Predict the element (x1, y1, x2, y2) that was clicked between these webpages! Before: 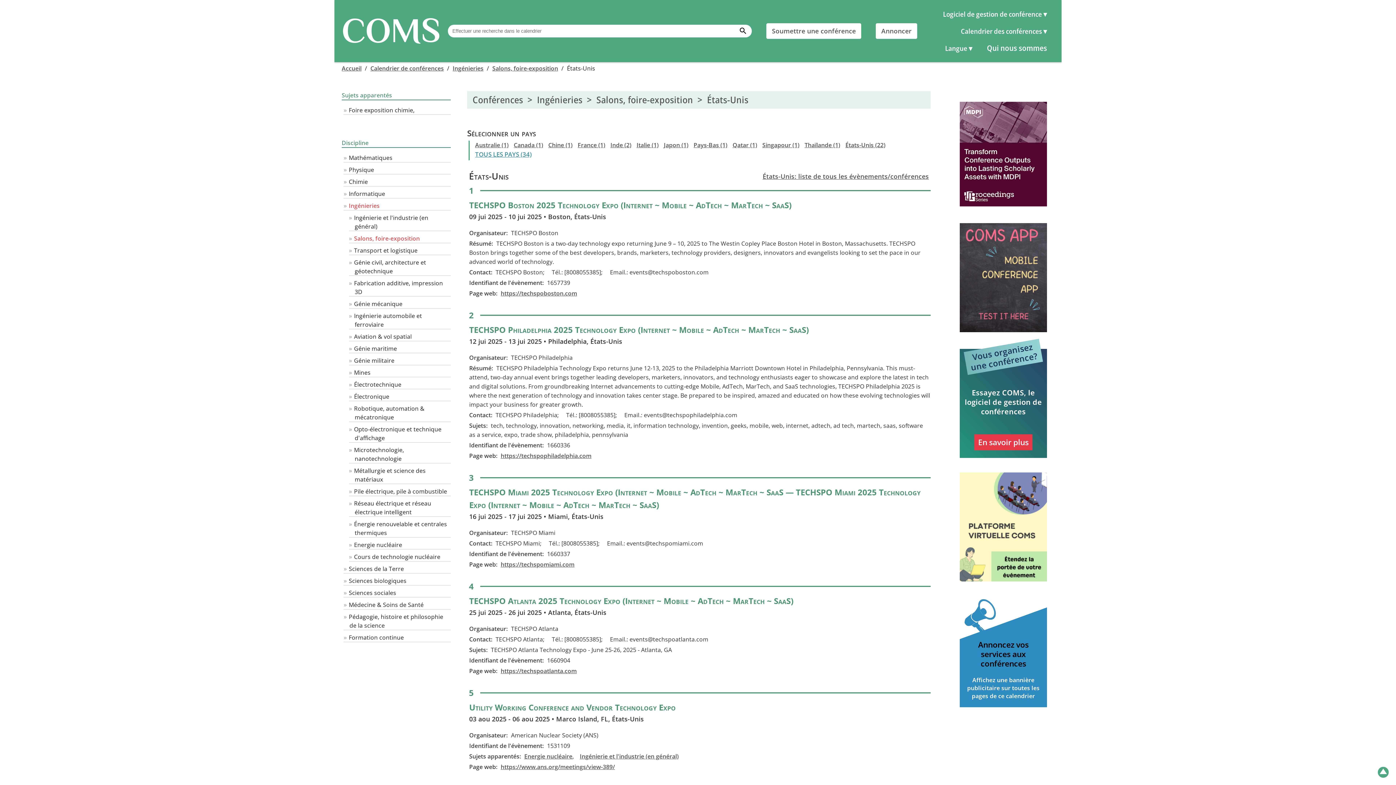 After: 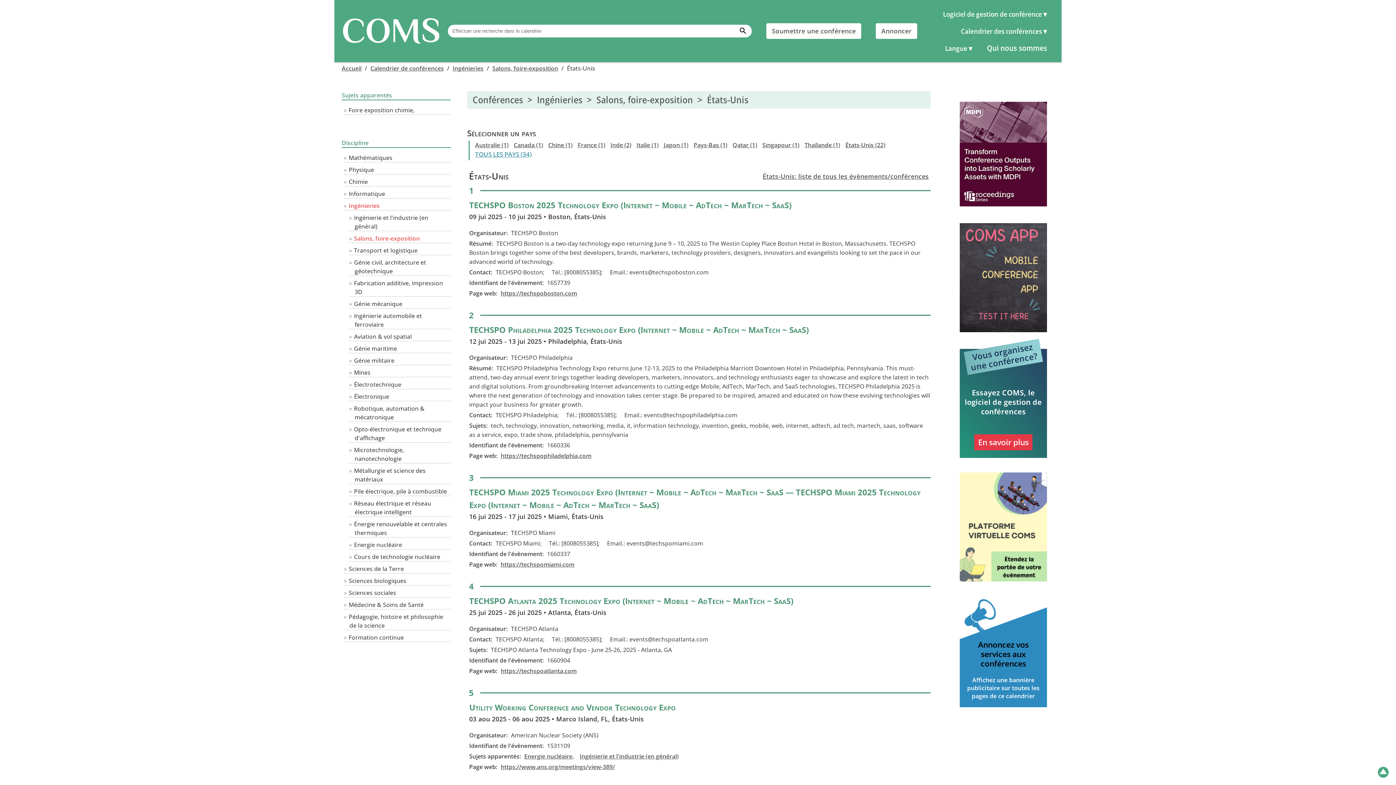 Action: bbox: (960, 326, 1047, 334)